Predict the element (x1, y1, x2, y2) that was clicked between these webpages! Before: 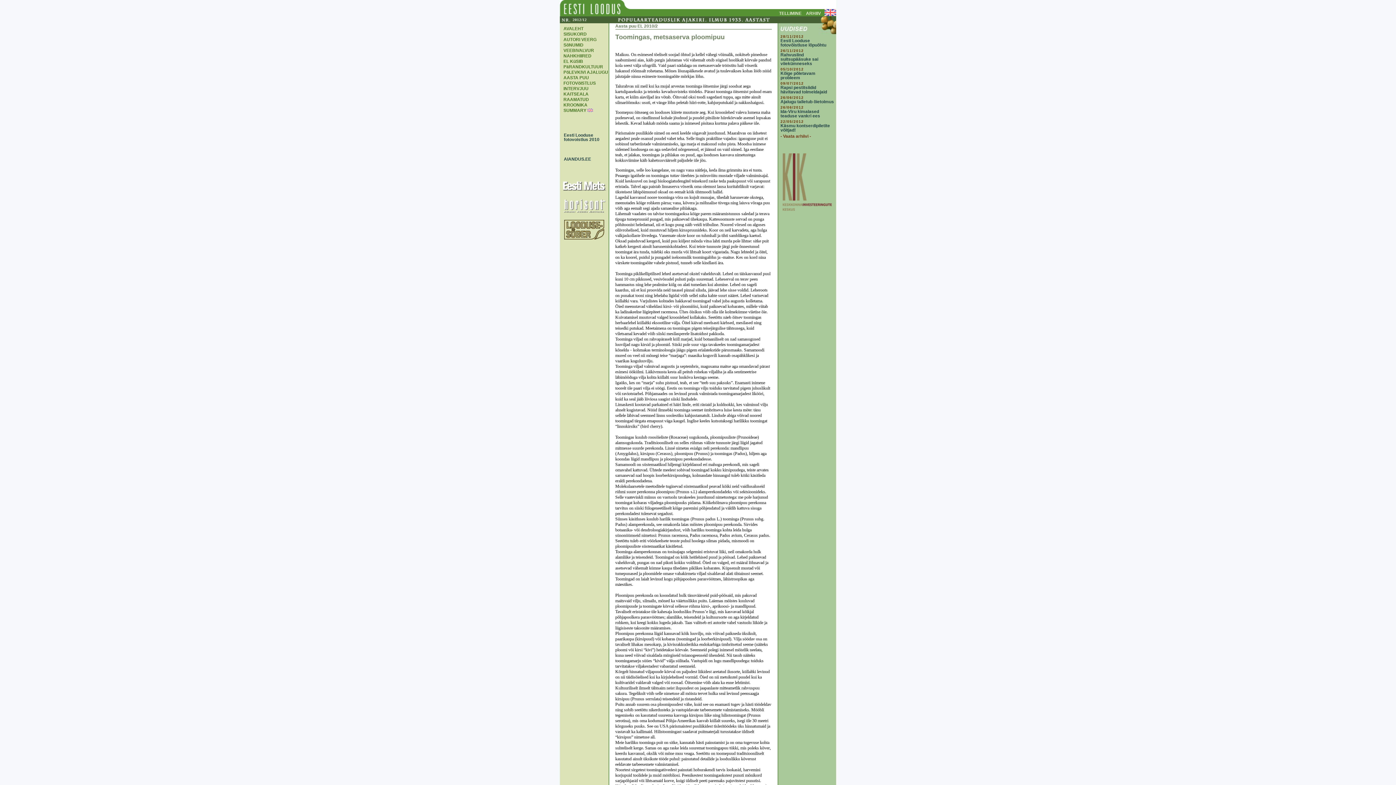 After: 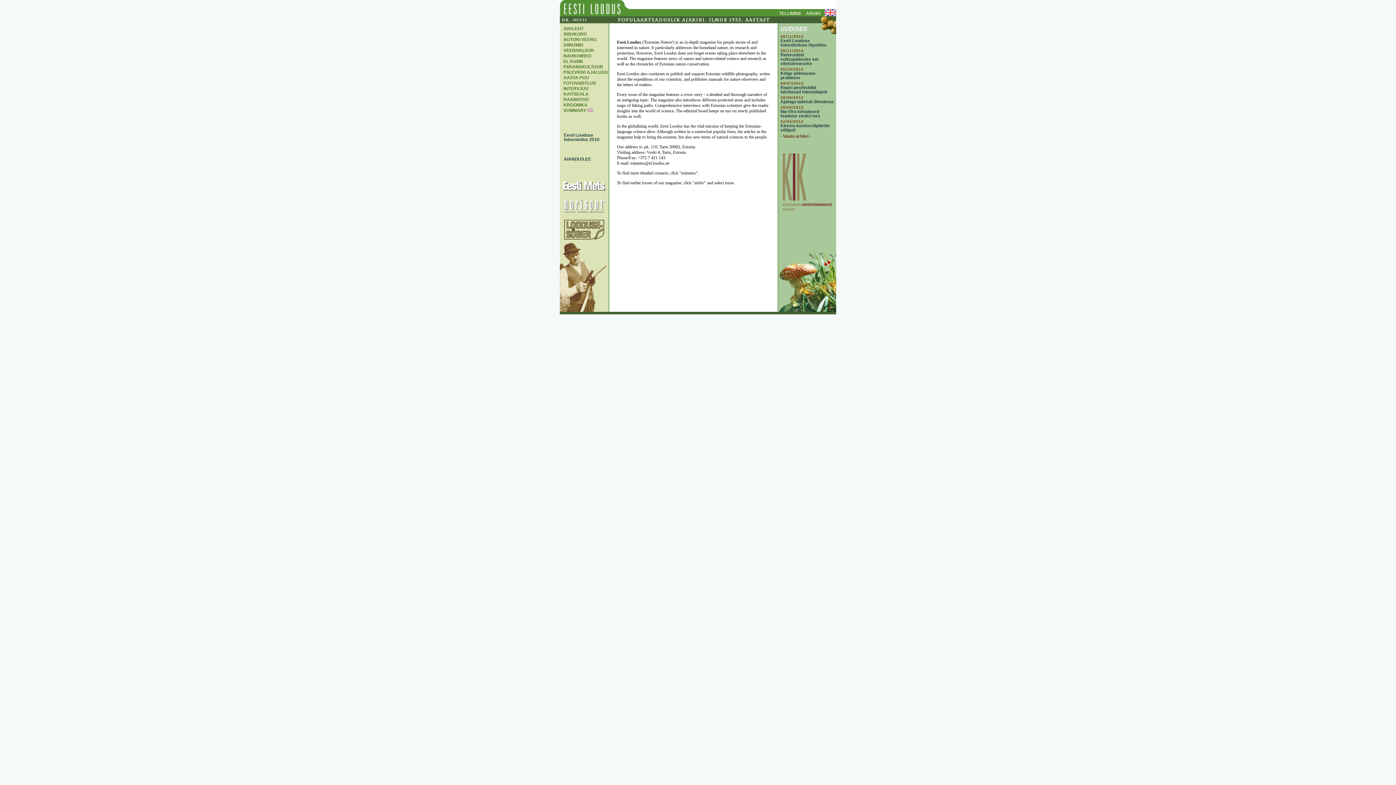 Action: bbox: (824, 12, 836, 17)